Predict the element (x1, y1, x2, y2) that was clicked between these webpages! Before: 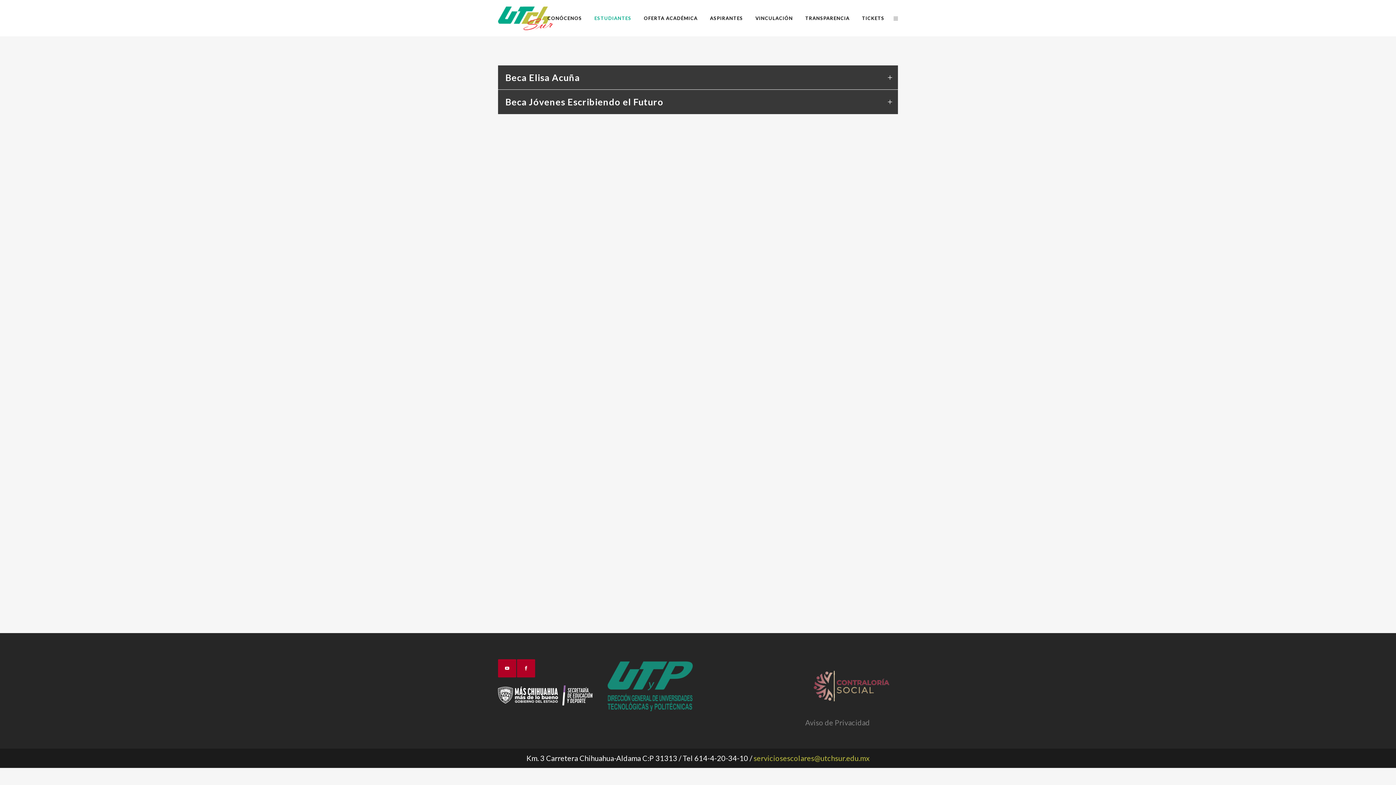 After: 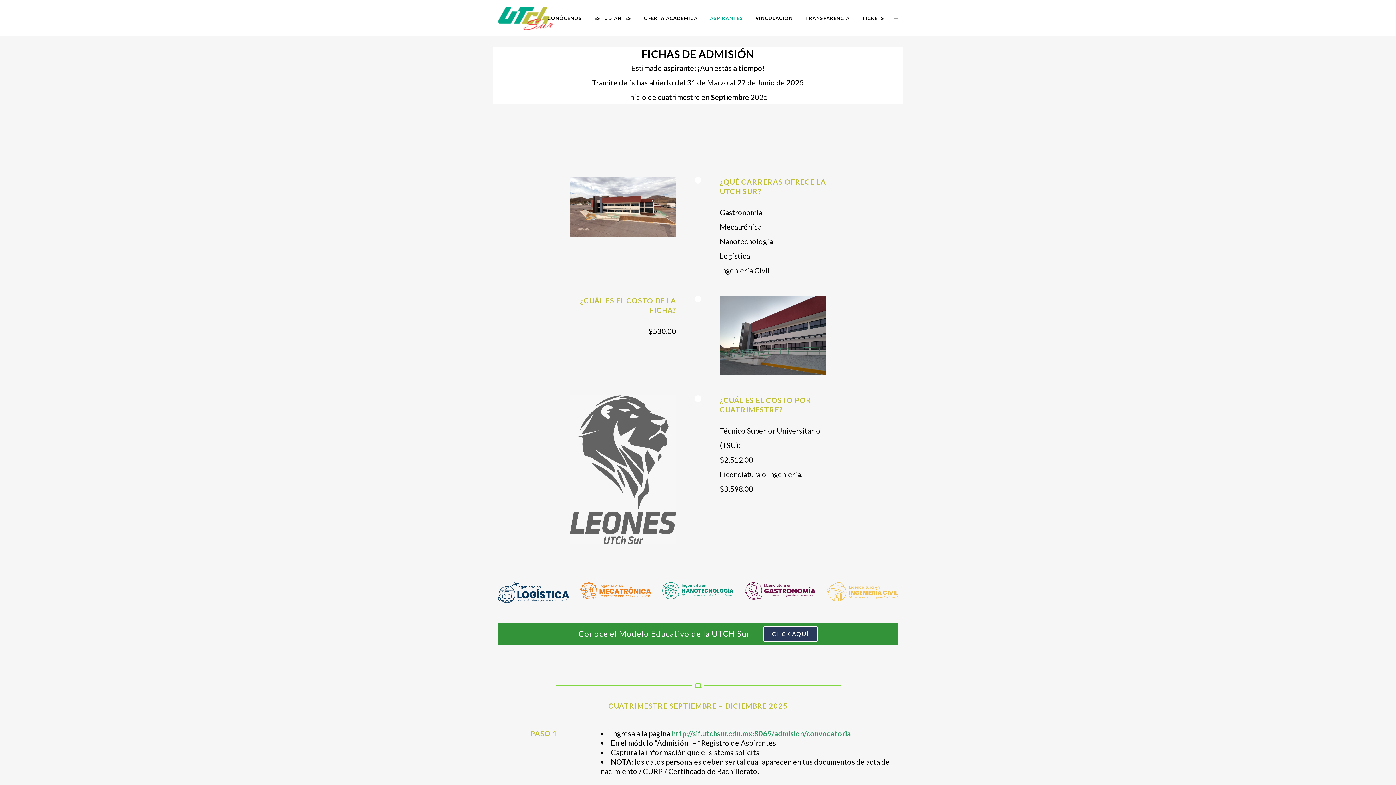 Action: bbox: (704, 0, 749, 36) label: ASPIRANTES